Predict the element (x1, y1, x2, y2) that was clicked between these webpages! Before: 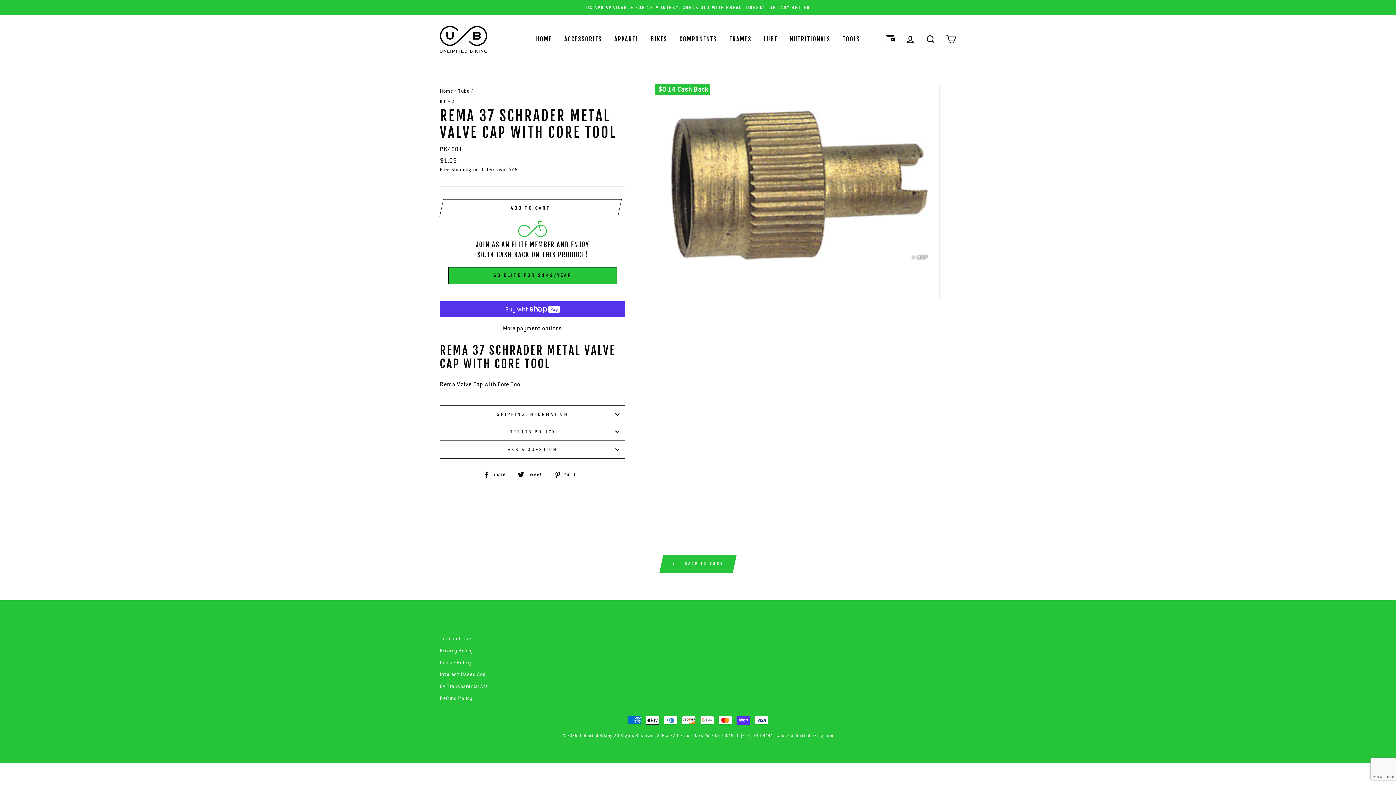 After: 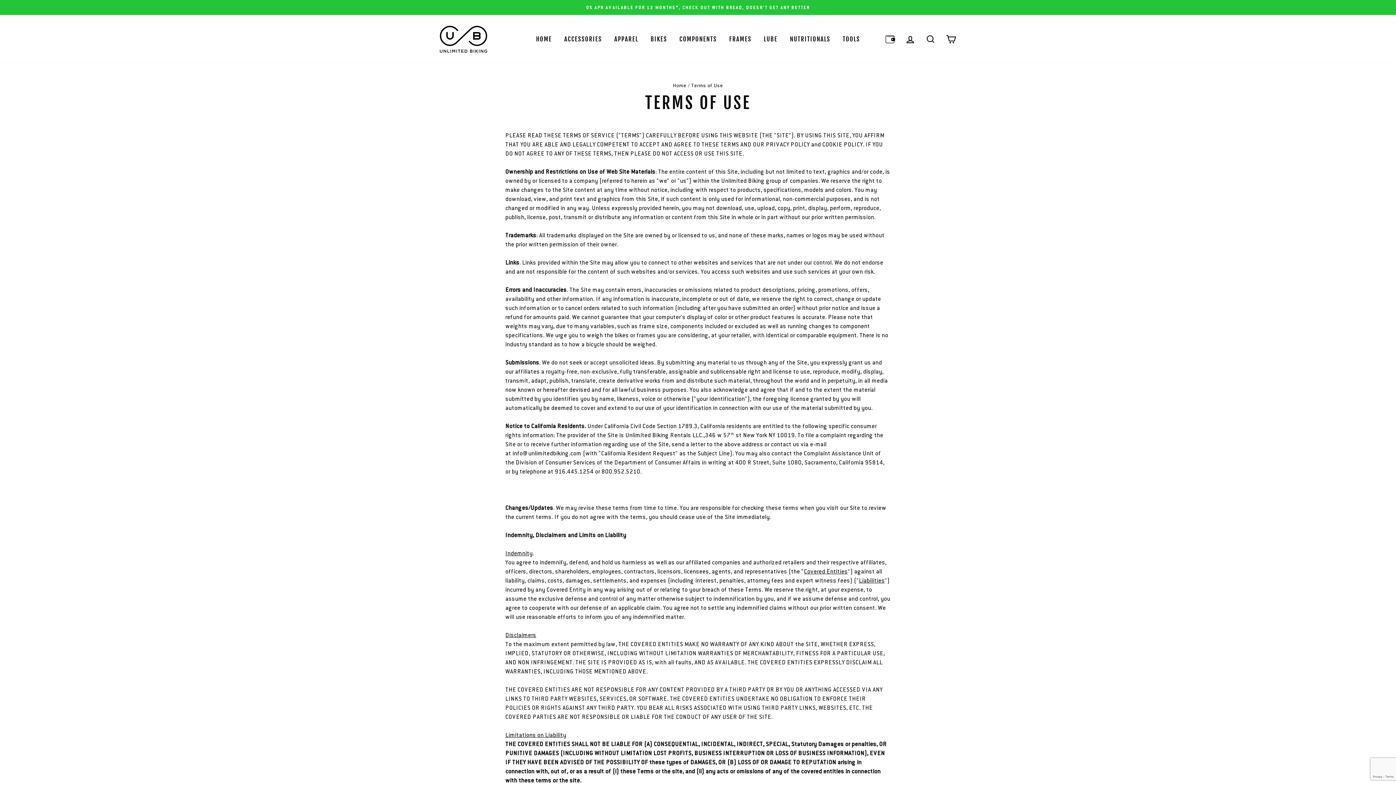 Action: bbox: (440, 633, 471, 644) label: Terms of Use